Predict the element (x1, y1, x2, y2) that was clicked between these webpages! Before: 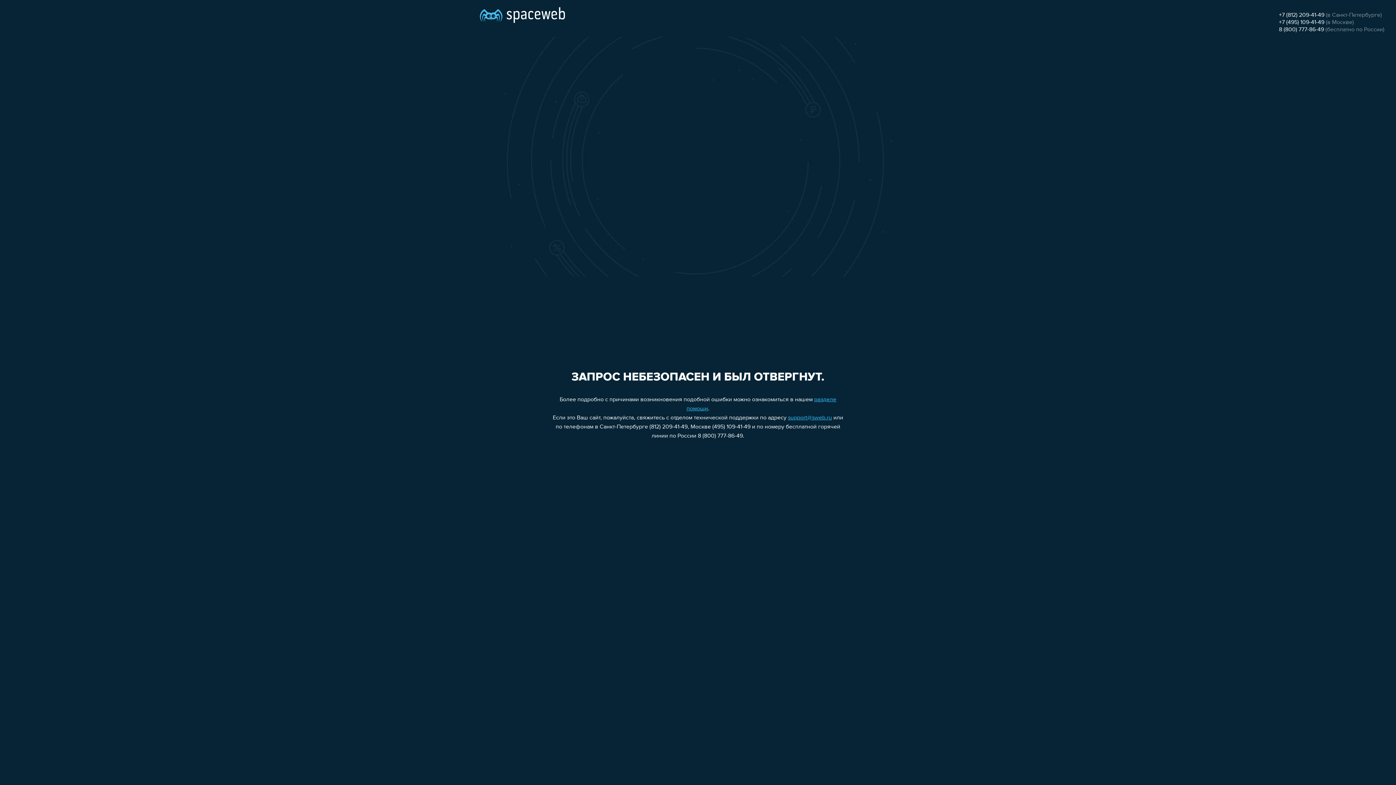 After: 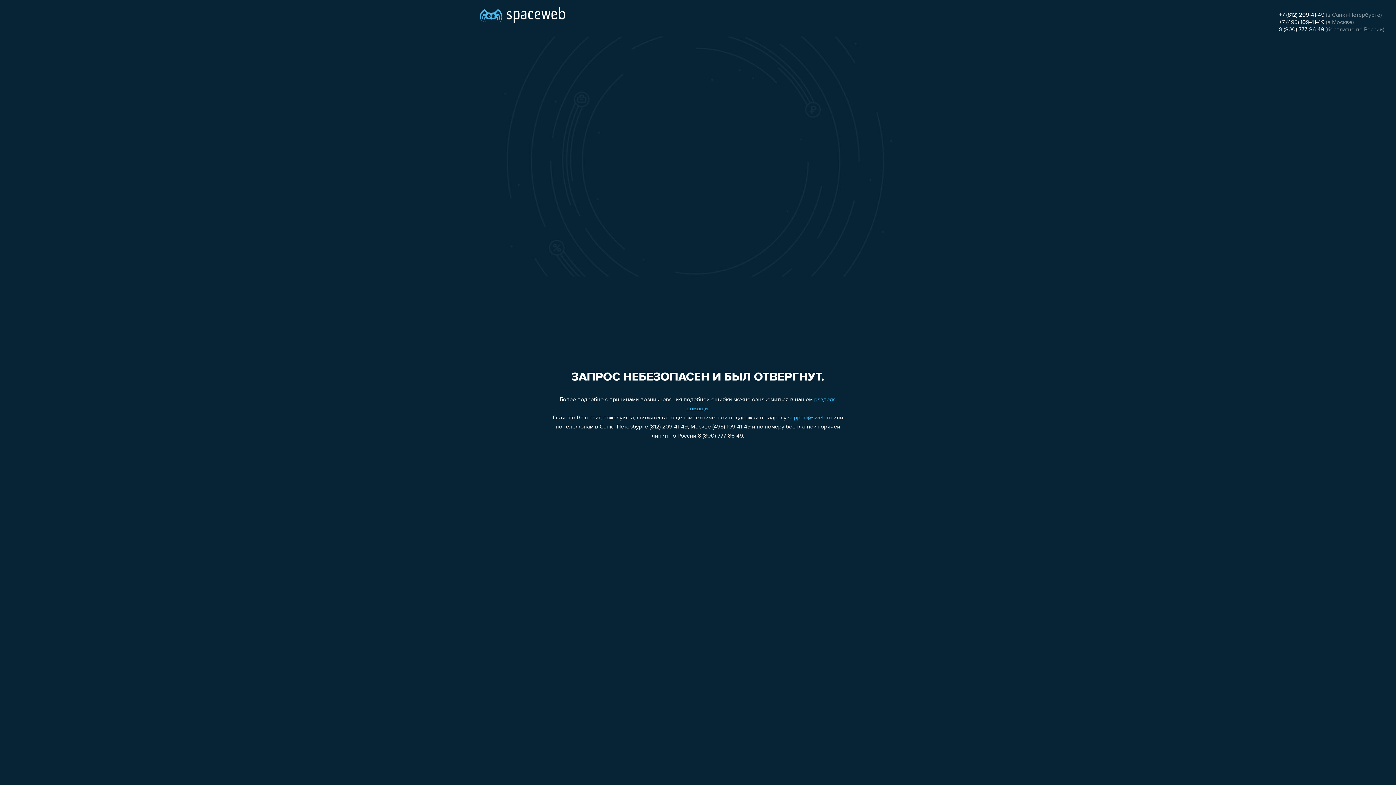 Action: bbox: (788, 415, 832, 421) label: support@sweb.ru